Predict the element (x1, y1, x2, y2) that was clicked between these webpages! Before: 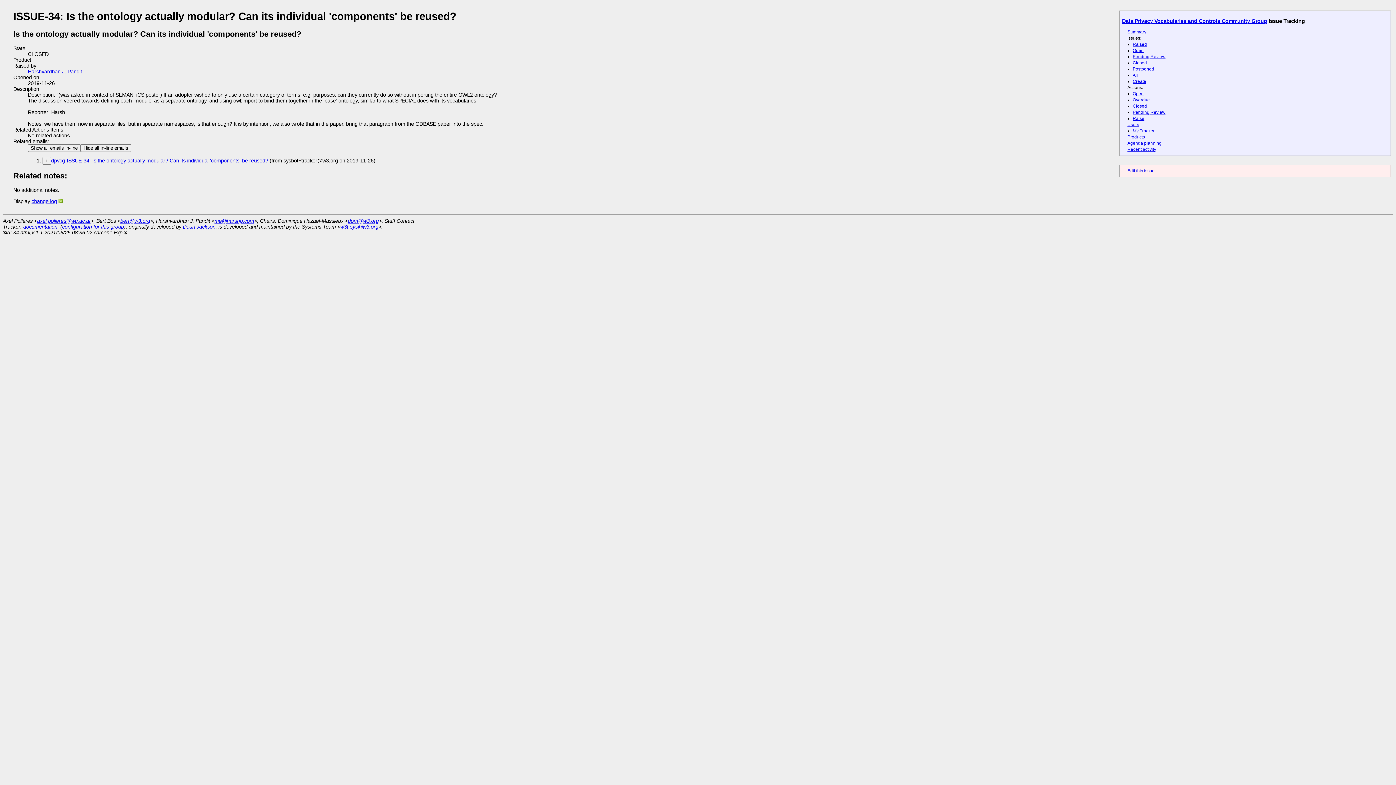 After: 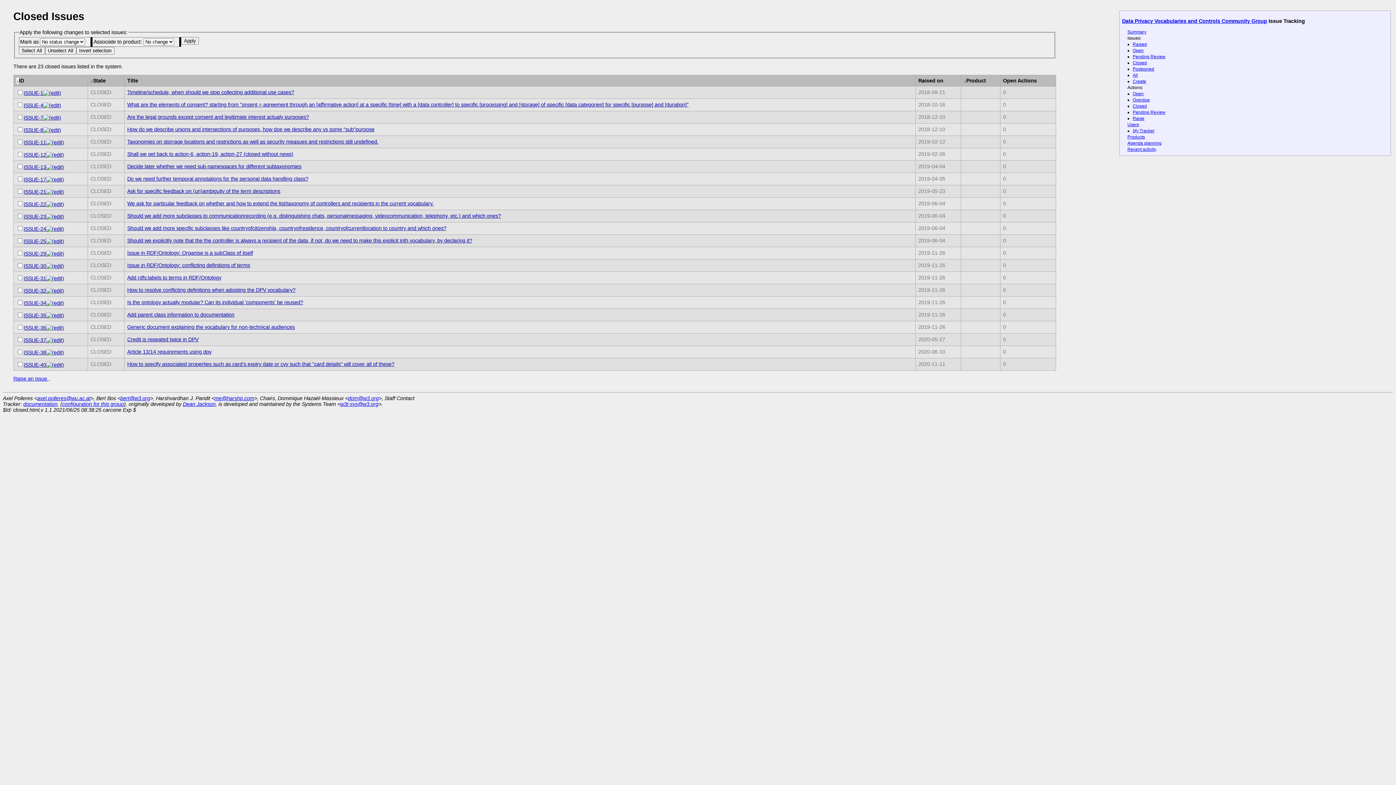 Action: label: Closed bbox: (1133, 60, 1147, 65)